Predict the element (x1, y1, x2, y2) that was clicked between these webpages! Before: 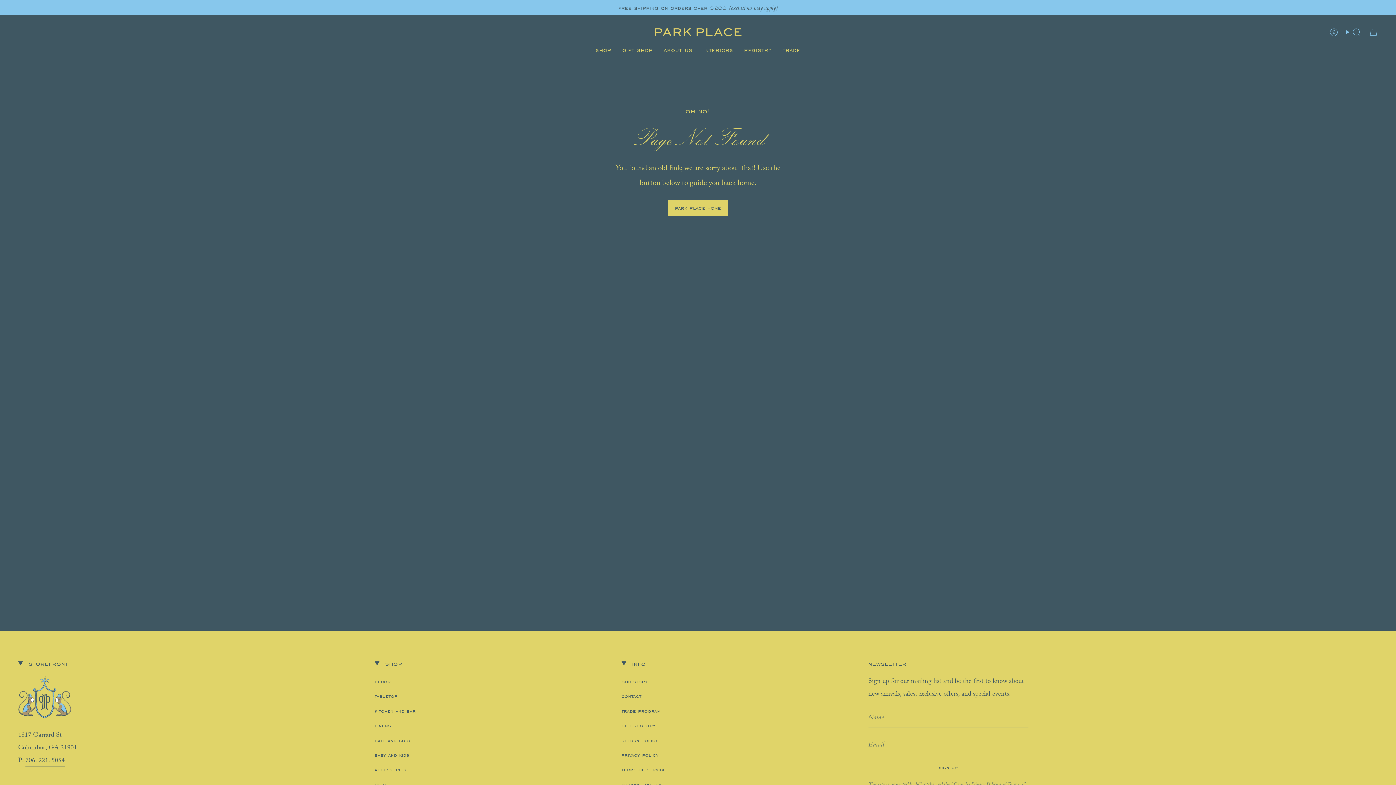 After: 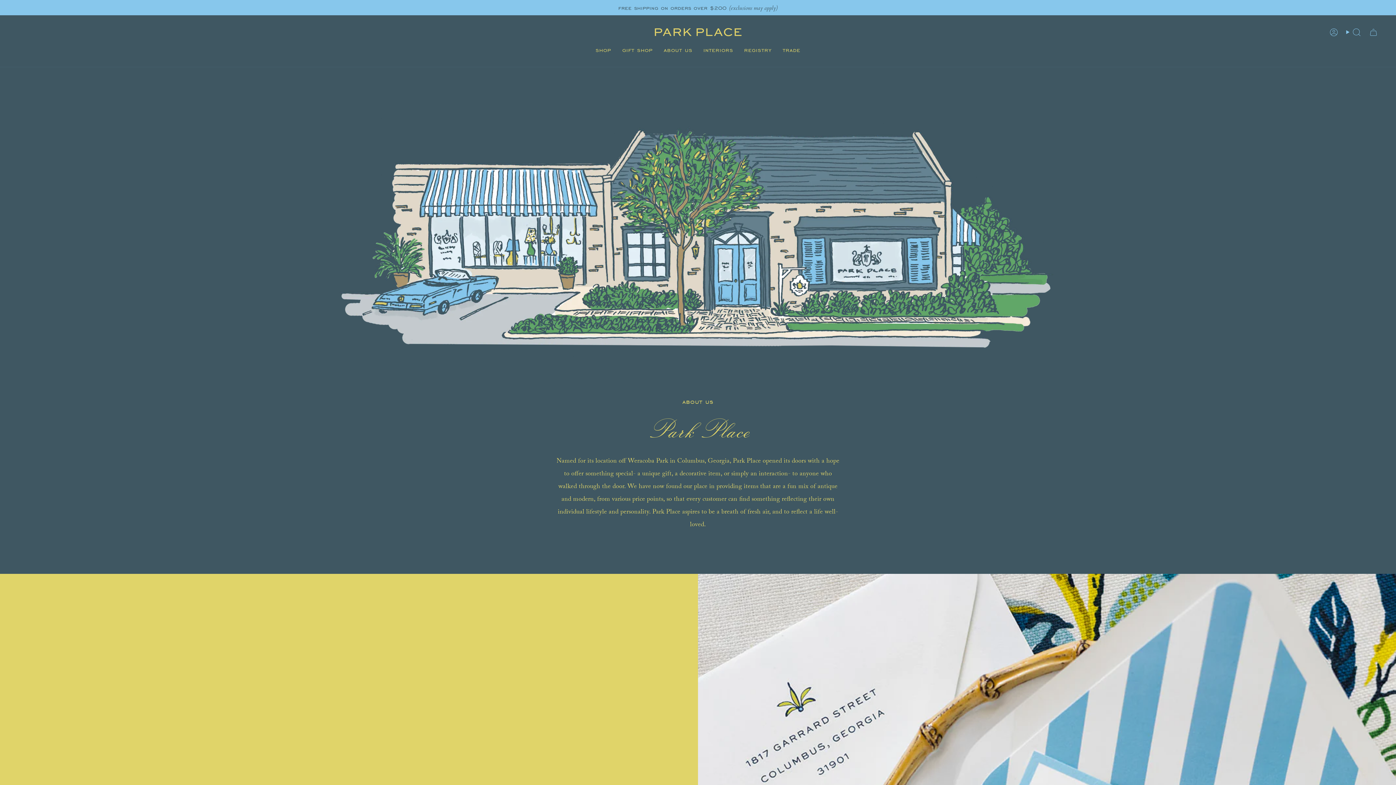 Action: bbox: (621, 679, 648, 685) label: our story